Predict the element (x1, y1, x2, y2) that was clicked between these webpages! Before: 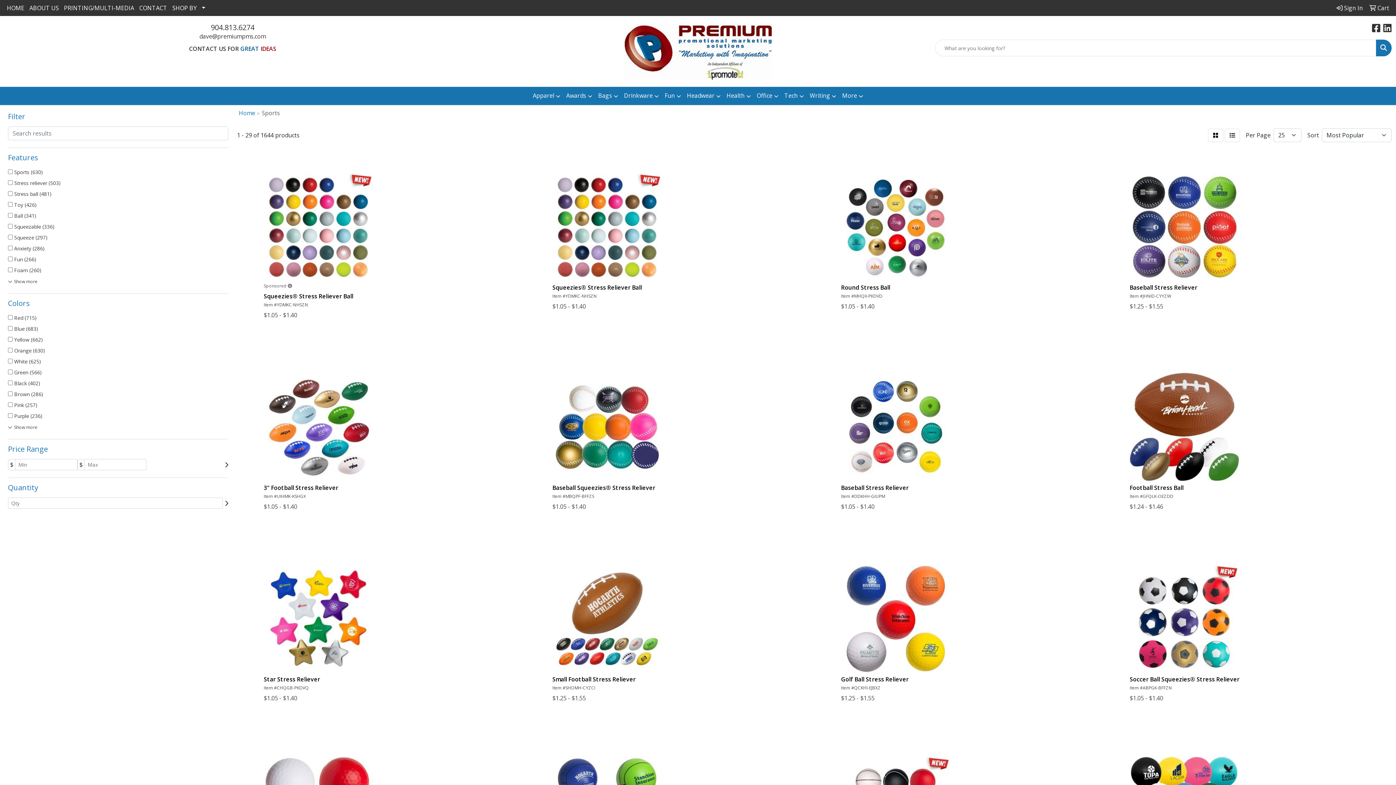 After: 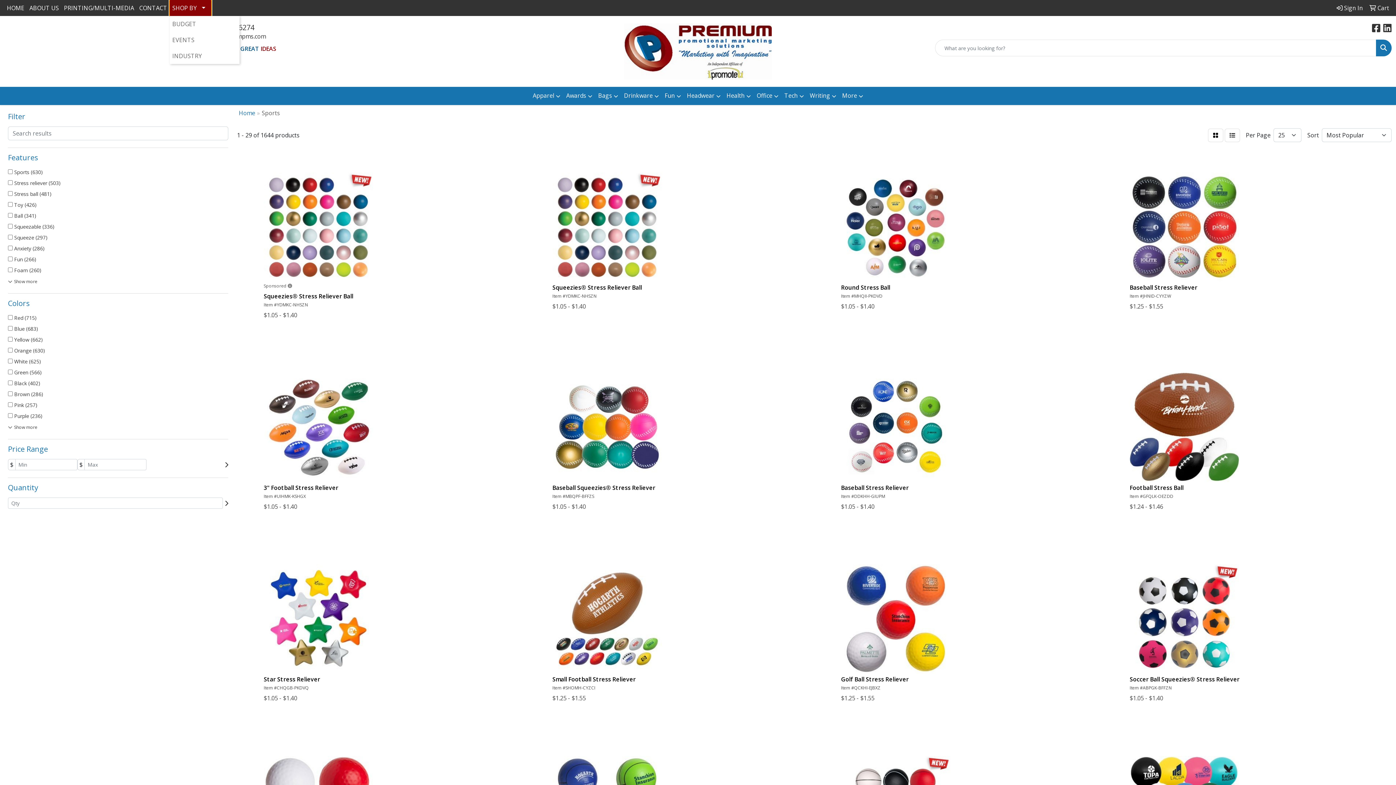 Action: label: SHOP BY bbox: (169, 0, 211, 16)